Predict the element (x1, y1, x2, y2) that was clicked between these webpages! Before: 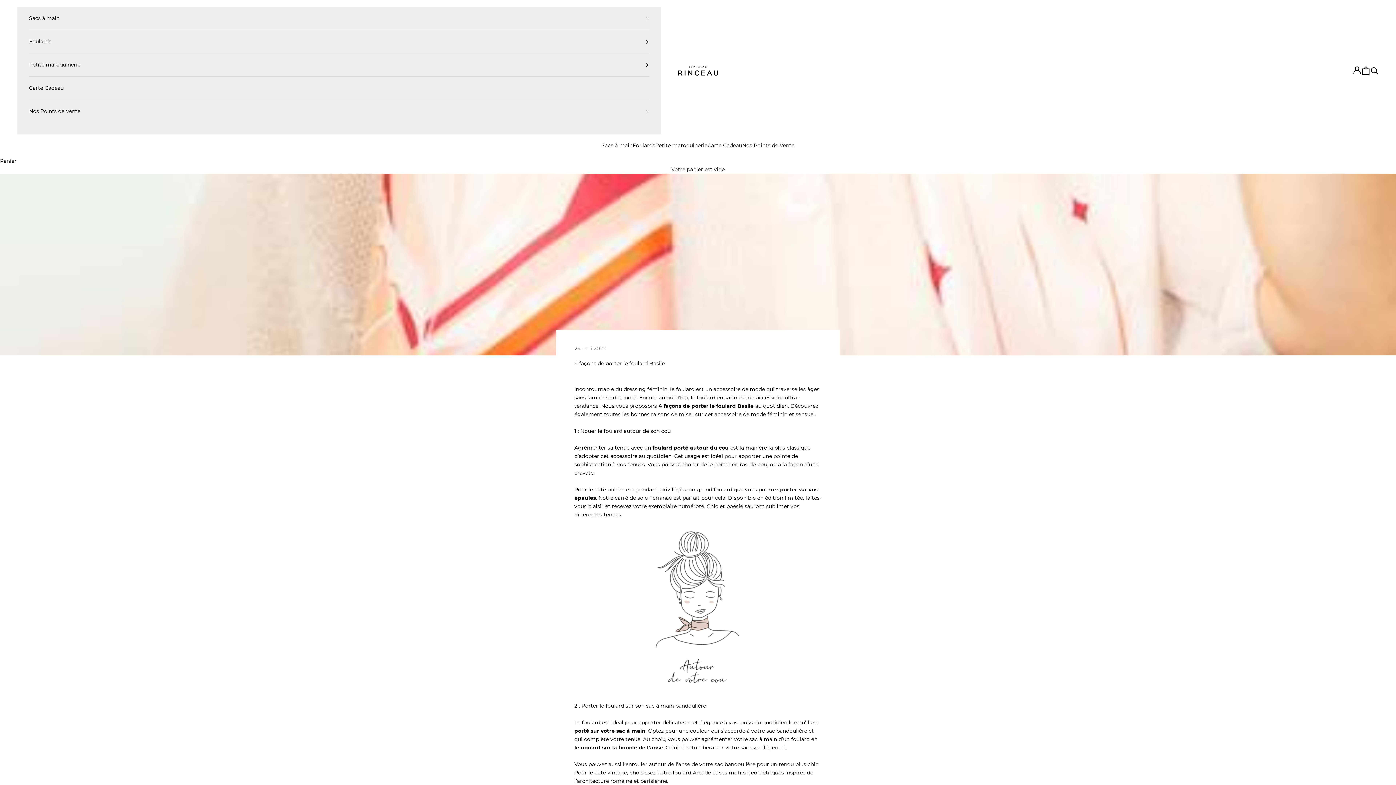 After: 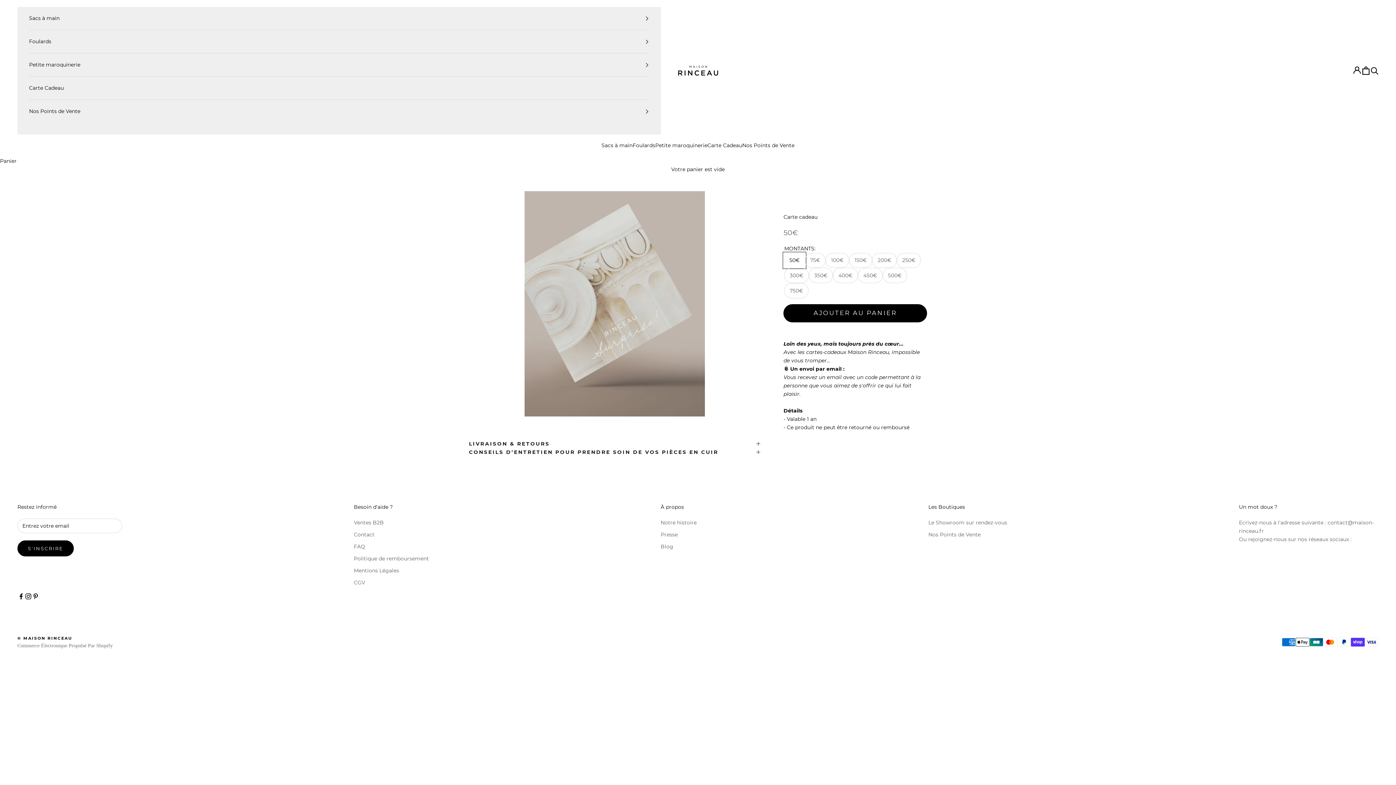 Action: label: Carte Cadeau bbox: (707, 141, 742, 149)